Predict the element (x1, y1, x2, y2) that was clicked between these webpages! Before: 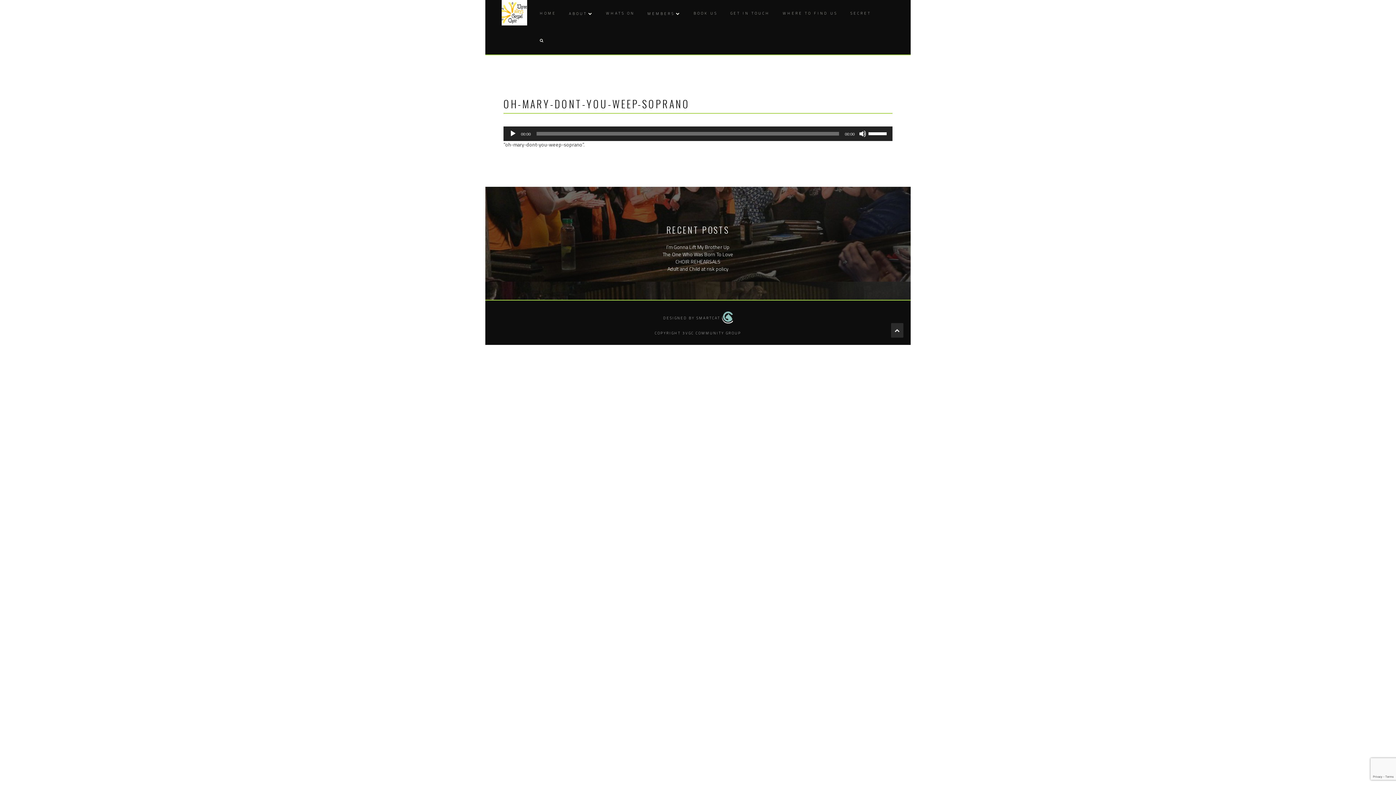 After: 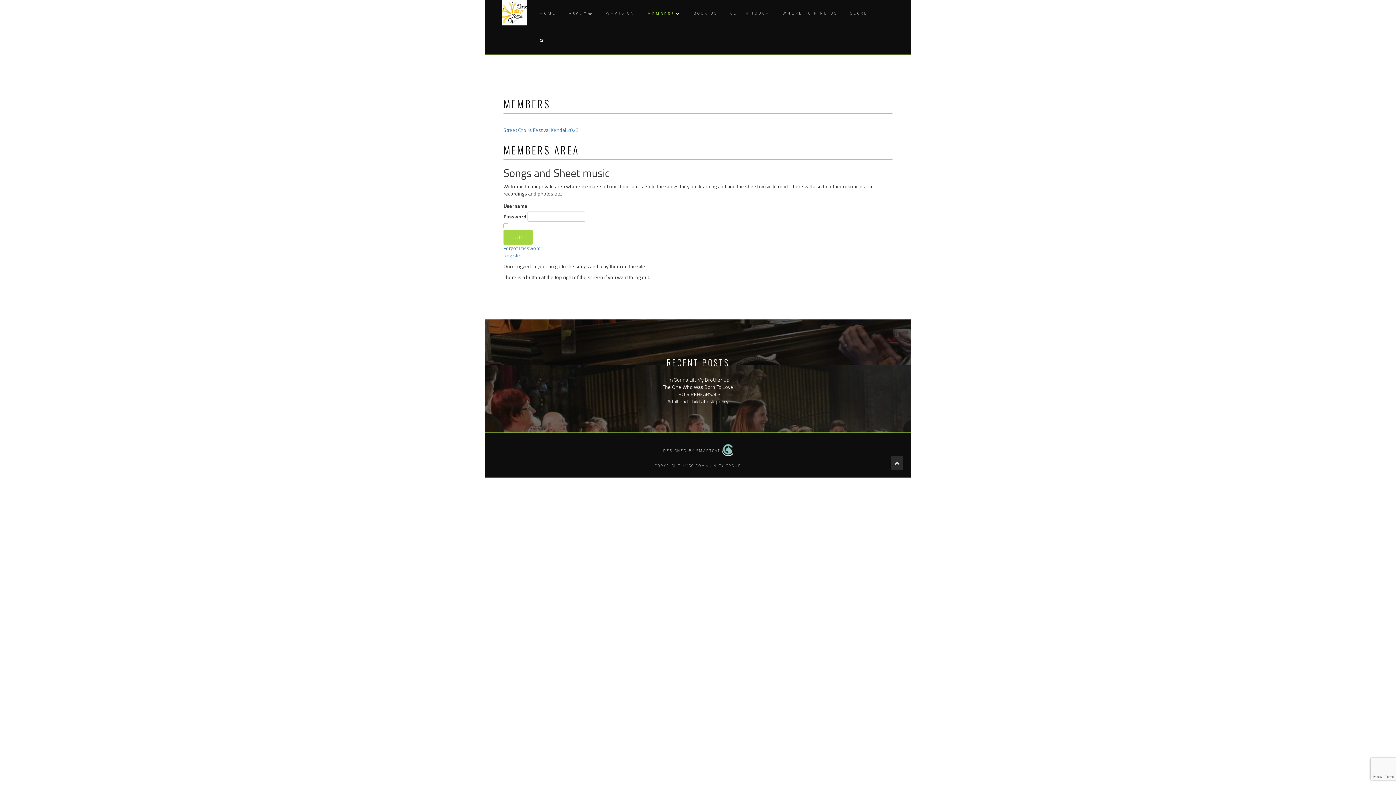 Action: bbox: (645, 0, 681, 27) label: MEMBERS